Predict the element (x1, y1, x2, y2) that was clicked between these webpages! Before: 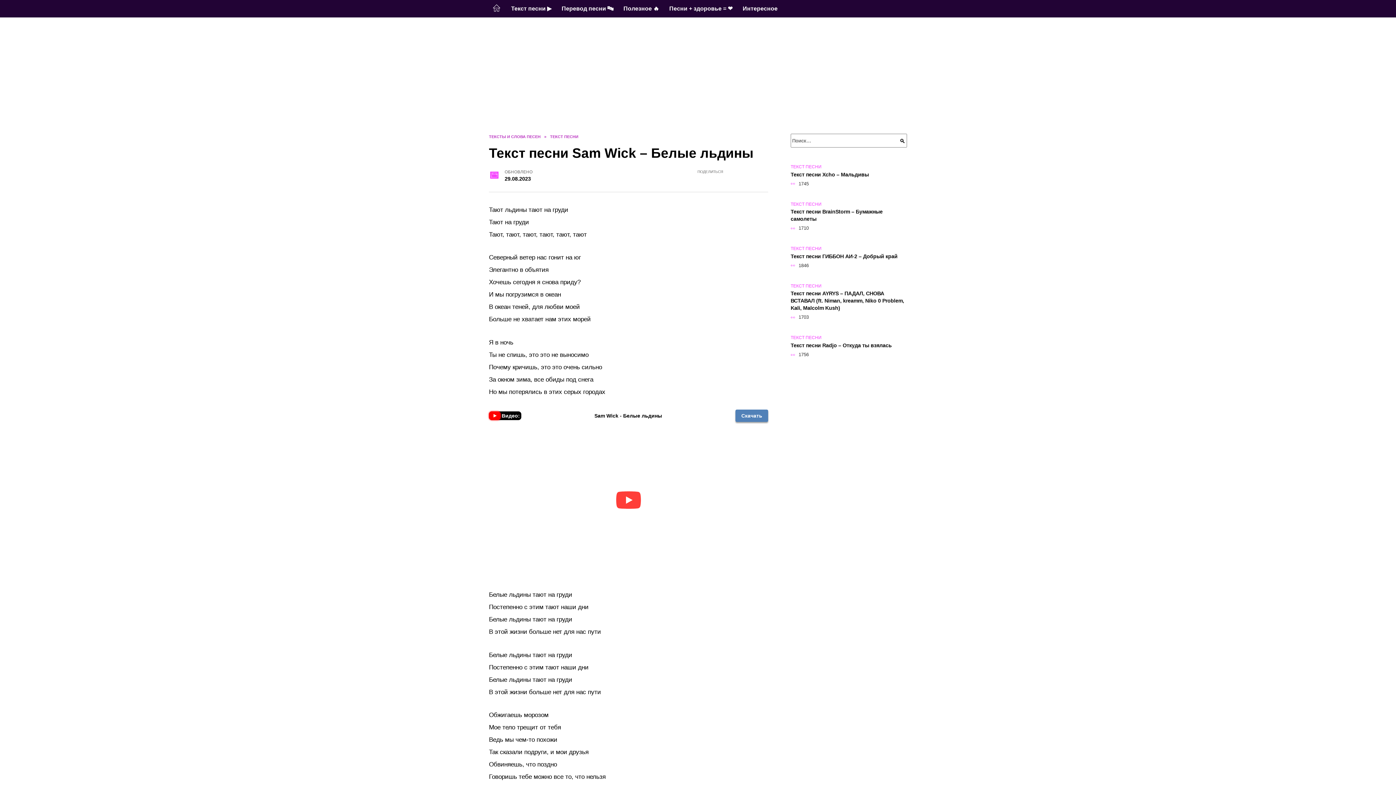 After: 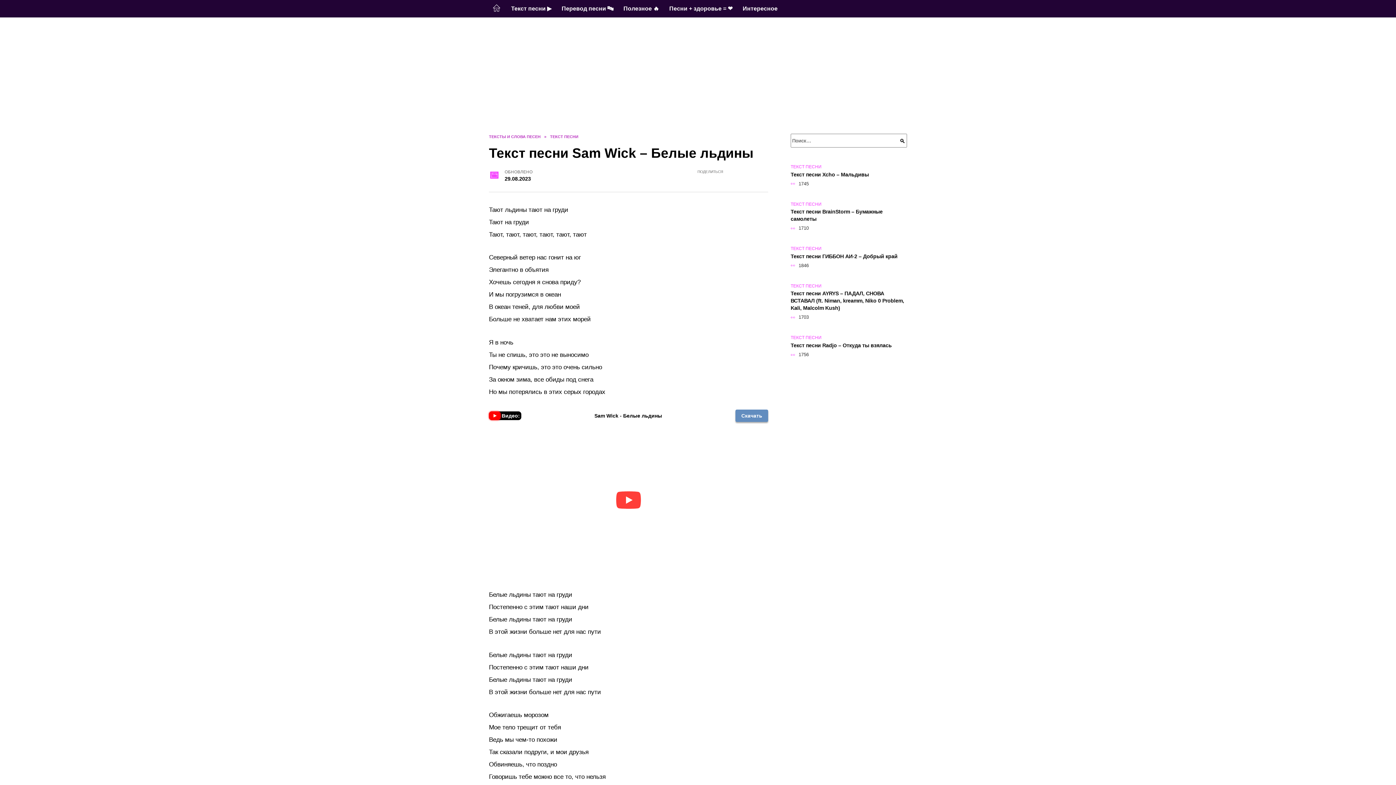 Action: label: Скачать bbox: (735, 409, 768, 422)